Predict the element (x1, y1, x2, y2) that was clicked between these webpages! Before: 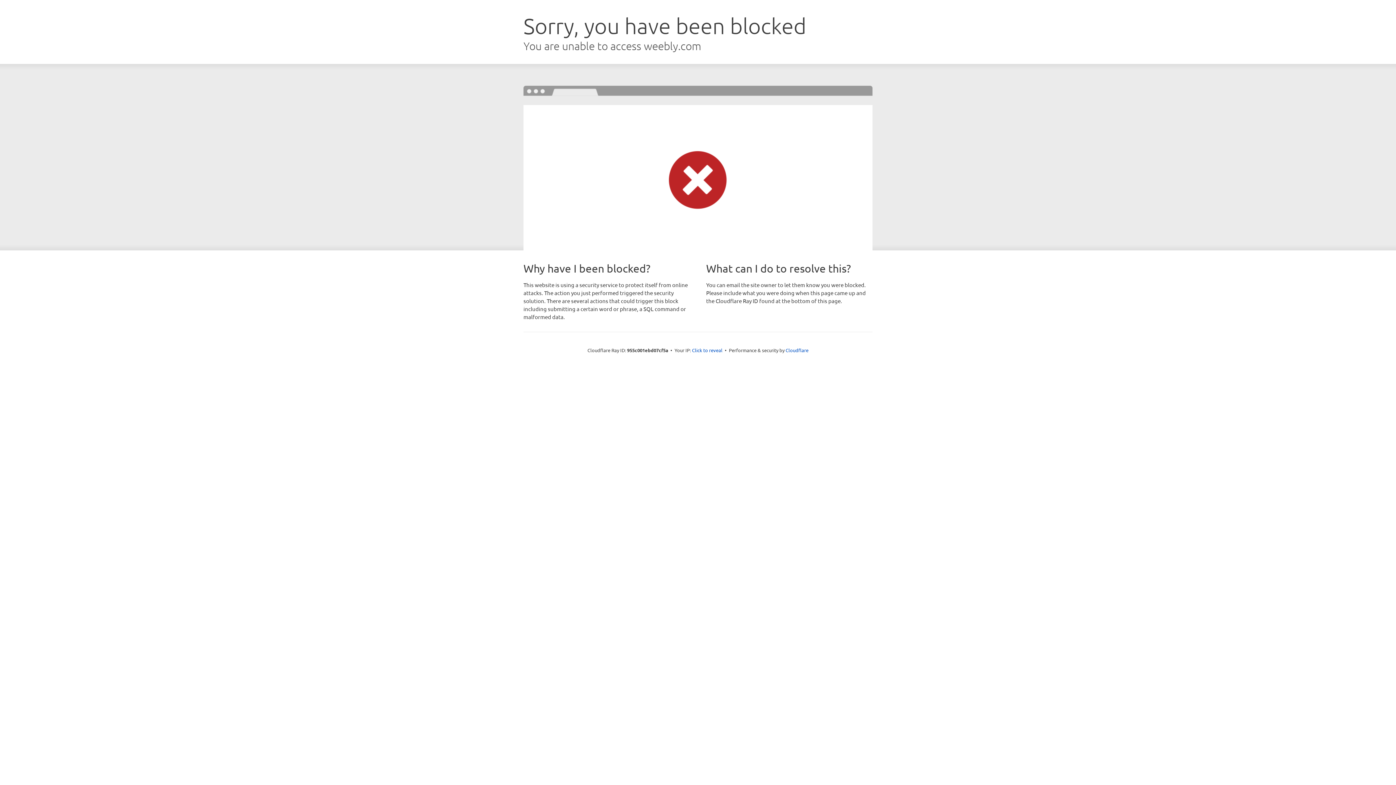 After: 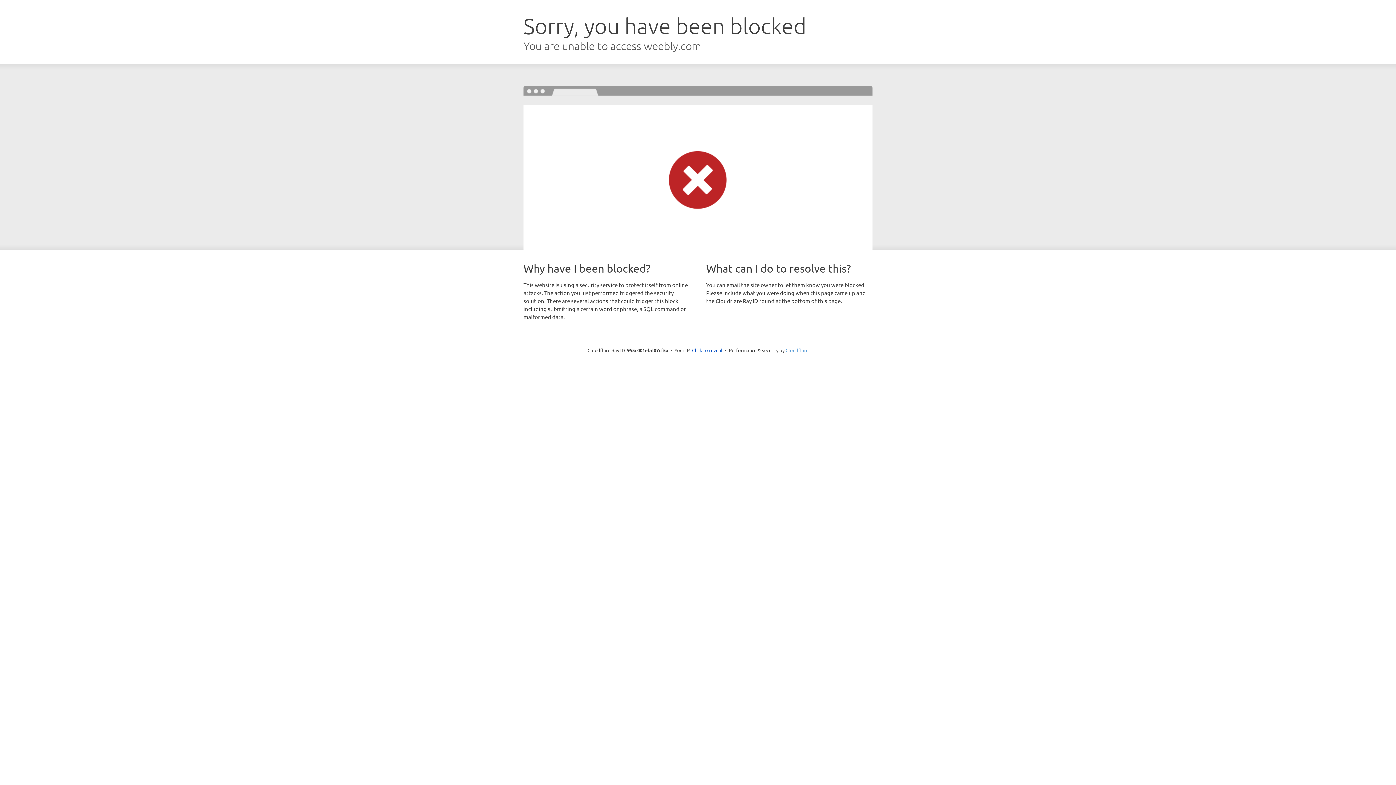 Action: bbox: (785, 347, 808, 353) label: Cloudflare